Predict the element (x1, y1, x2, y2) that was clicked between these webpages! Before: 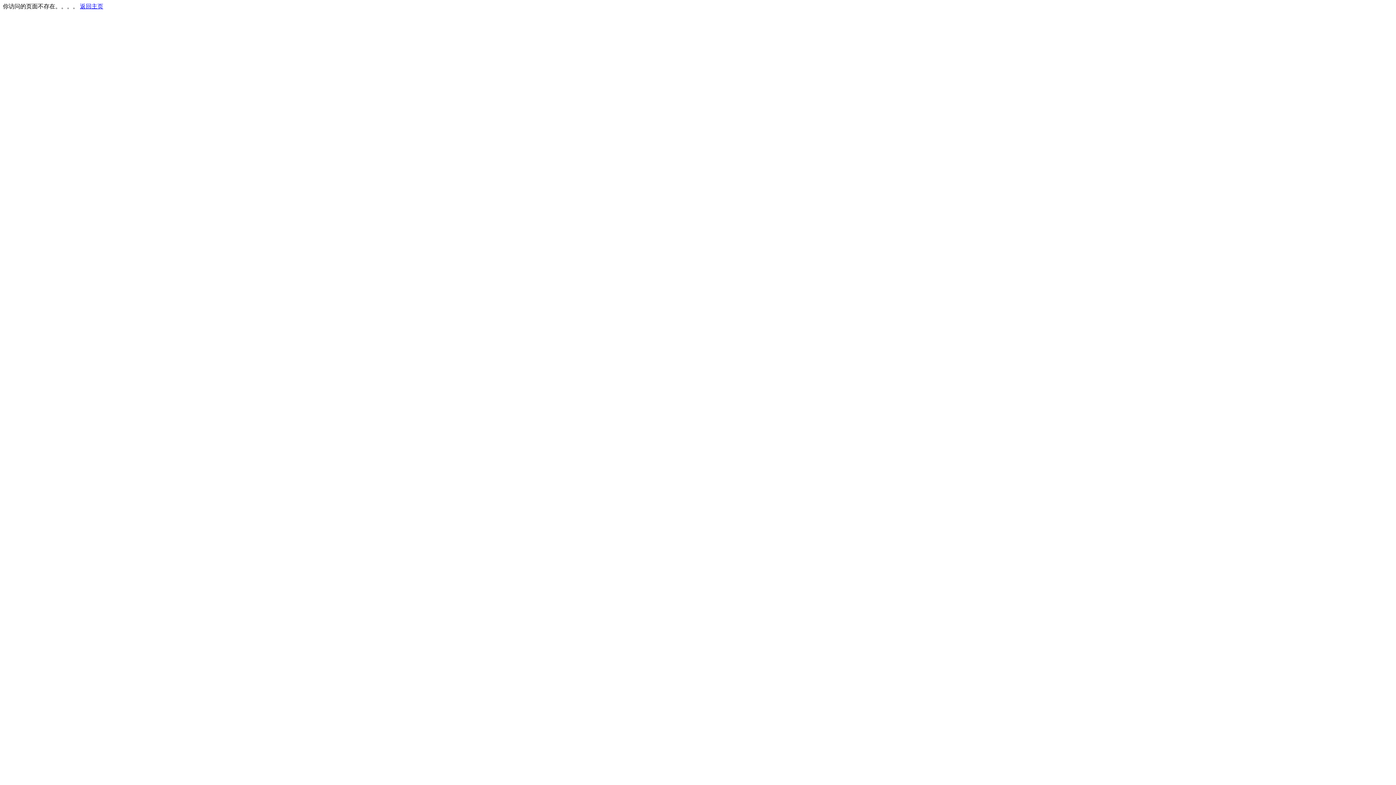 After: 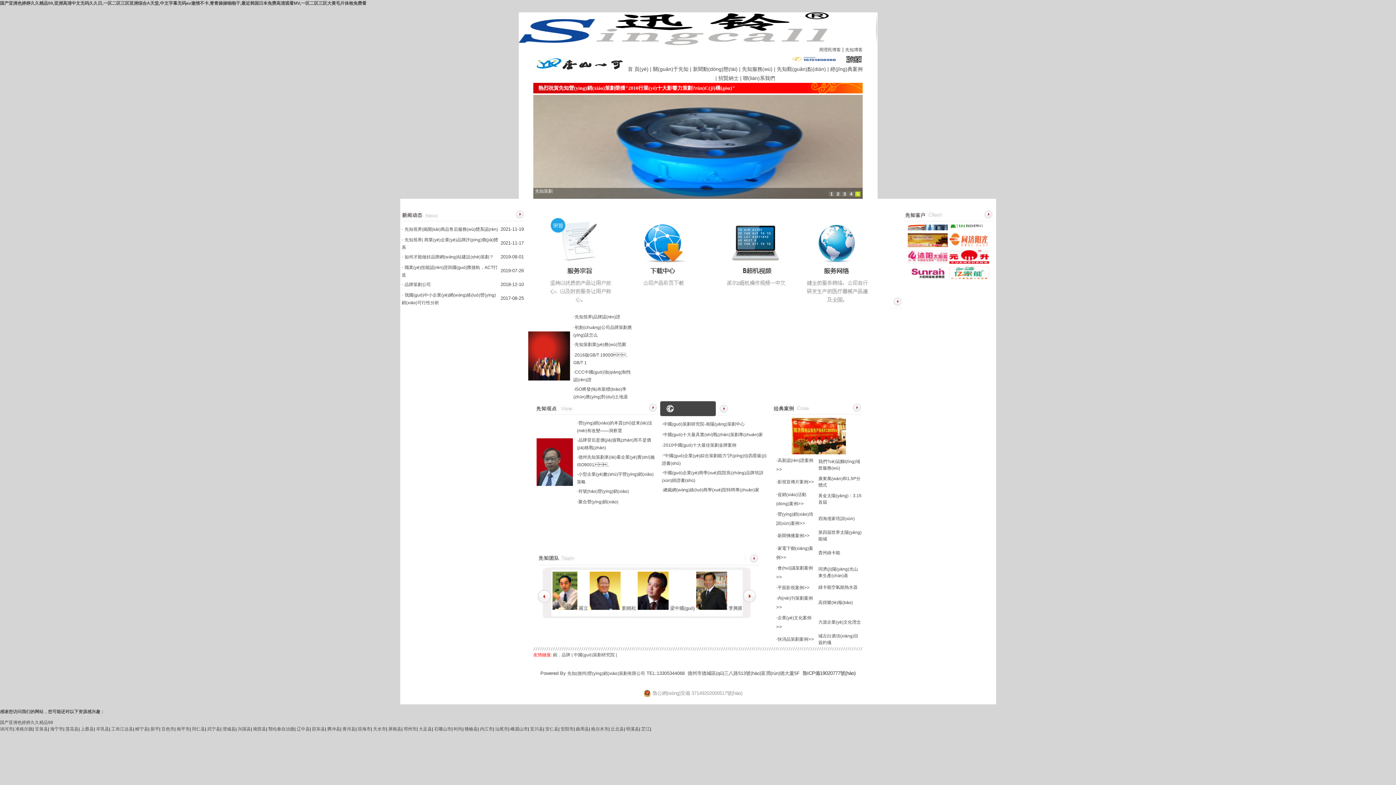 Action: label: 返回主页 bbox: (80, 3, 103, 9)